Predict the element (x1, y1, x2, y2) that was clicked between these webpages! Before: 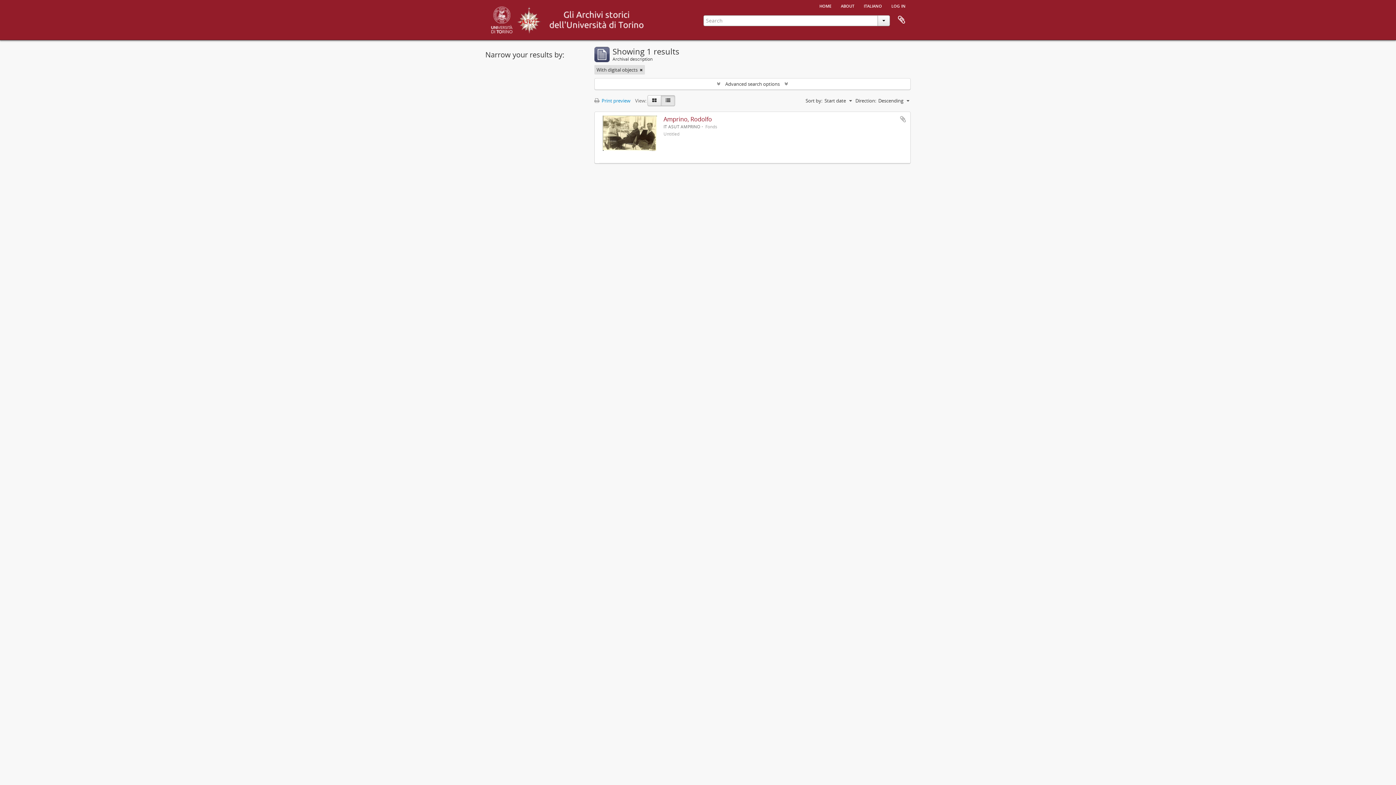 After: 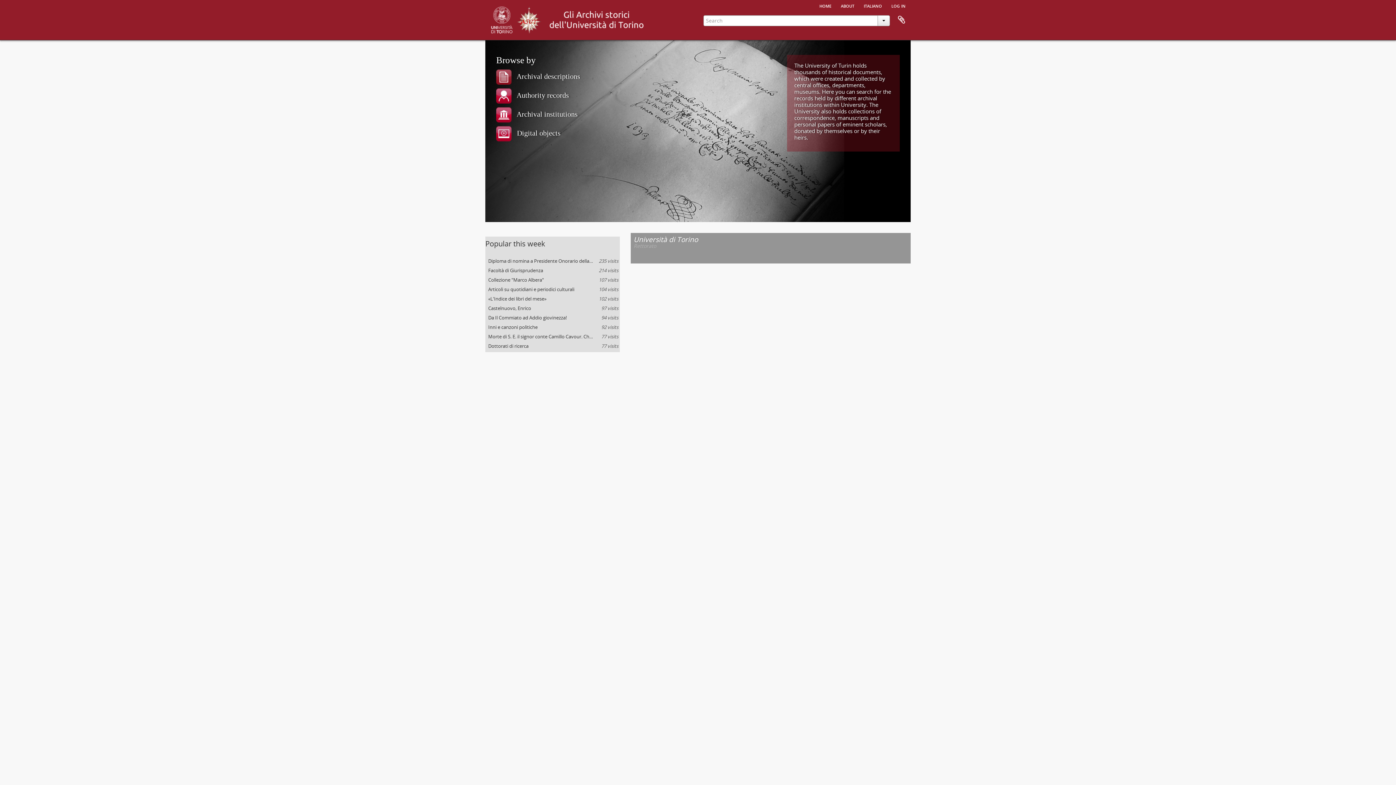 Action: label: home bbox: (815, 0, 836, 10)